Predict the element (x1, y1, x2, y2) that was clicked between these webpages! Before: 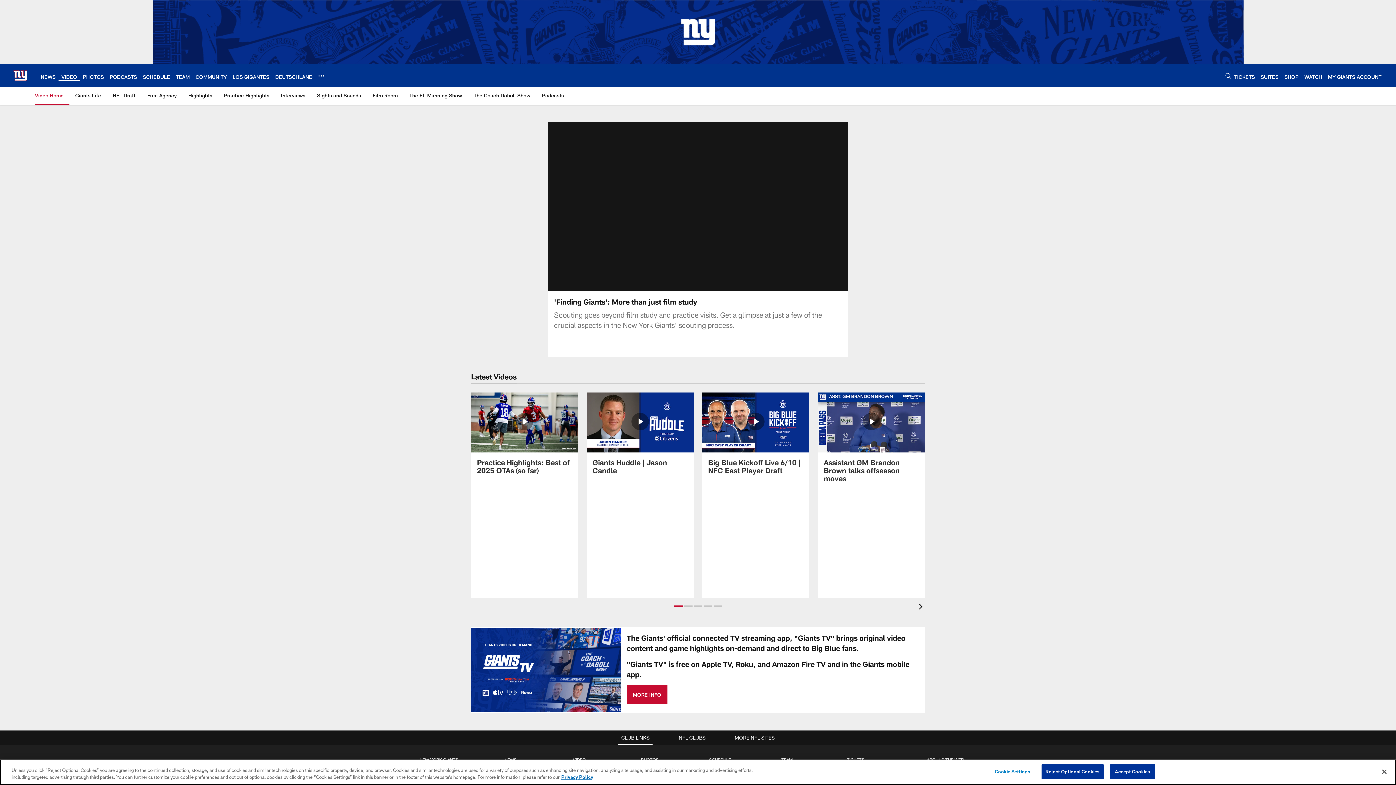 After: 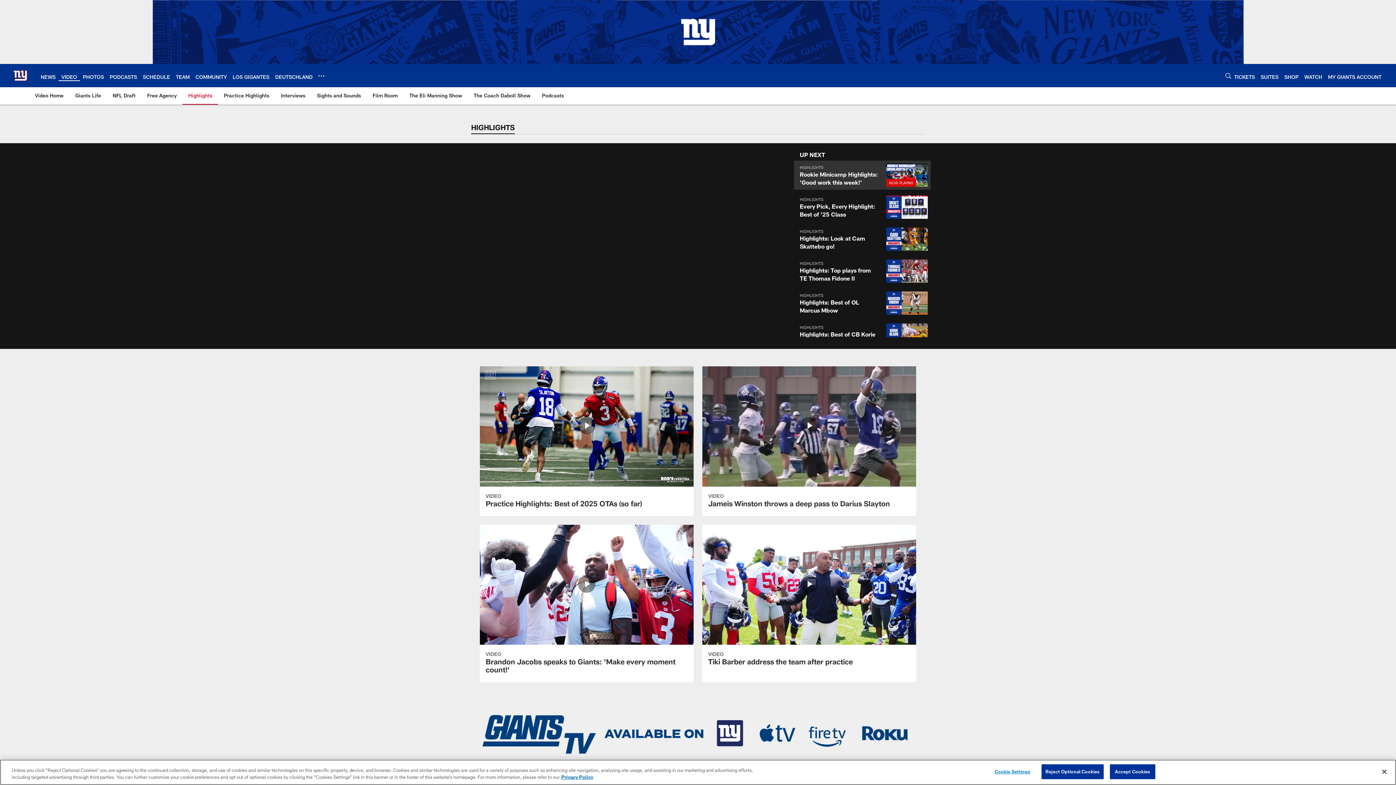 Action: label: Highlights bbox: (185, 87, 215, 104)